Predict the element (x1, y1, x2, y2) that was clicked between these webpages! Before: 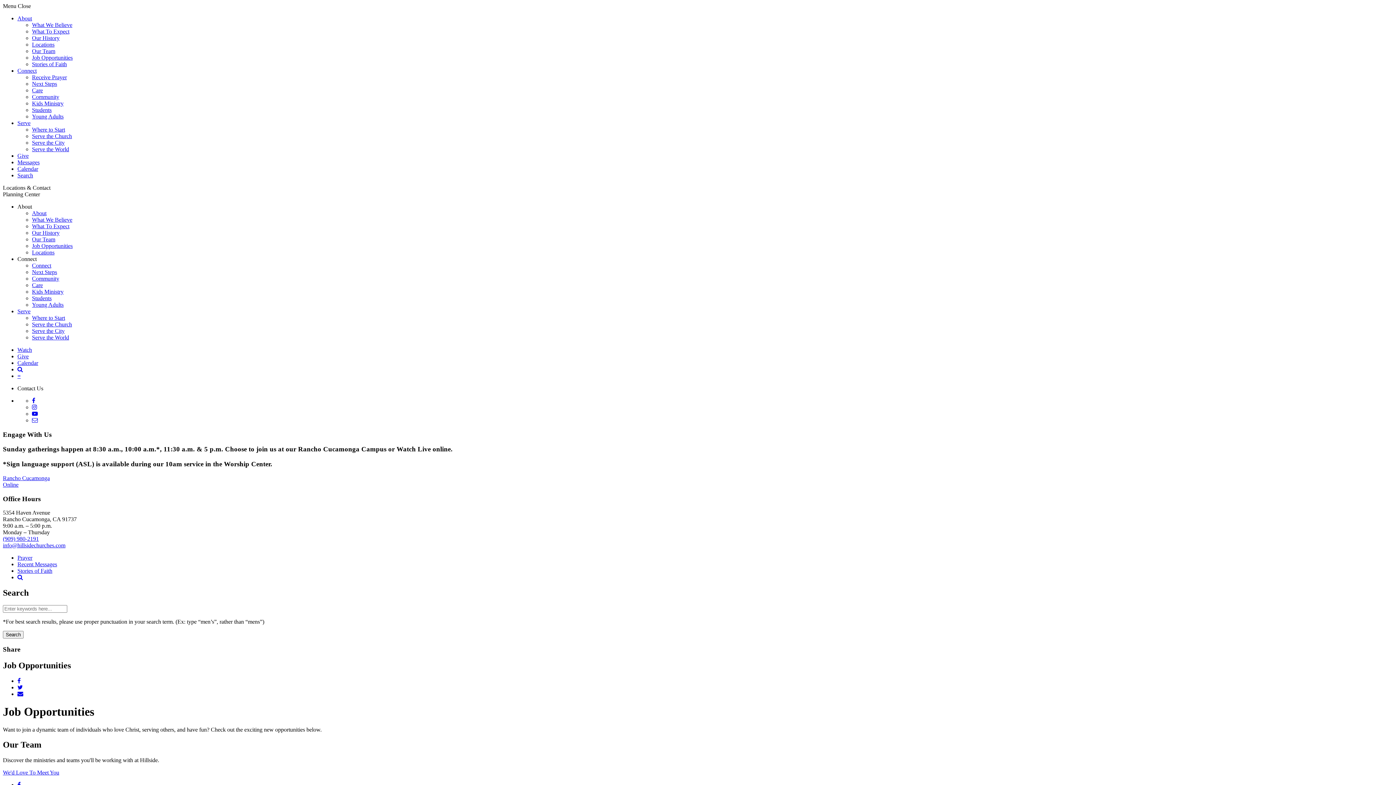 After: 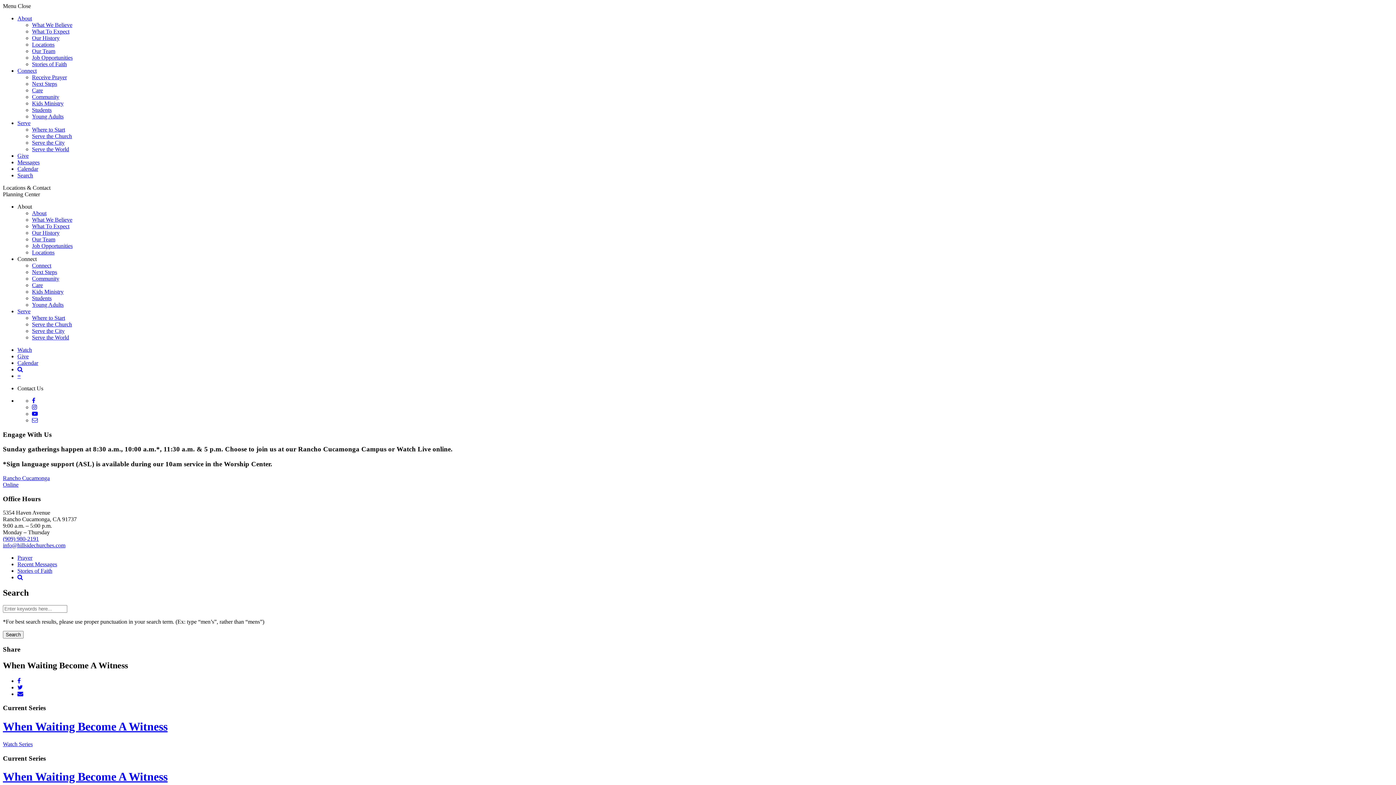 Action: label: Recent Messages bbox: (17, 561, 57, 567)